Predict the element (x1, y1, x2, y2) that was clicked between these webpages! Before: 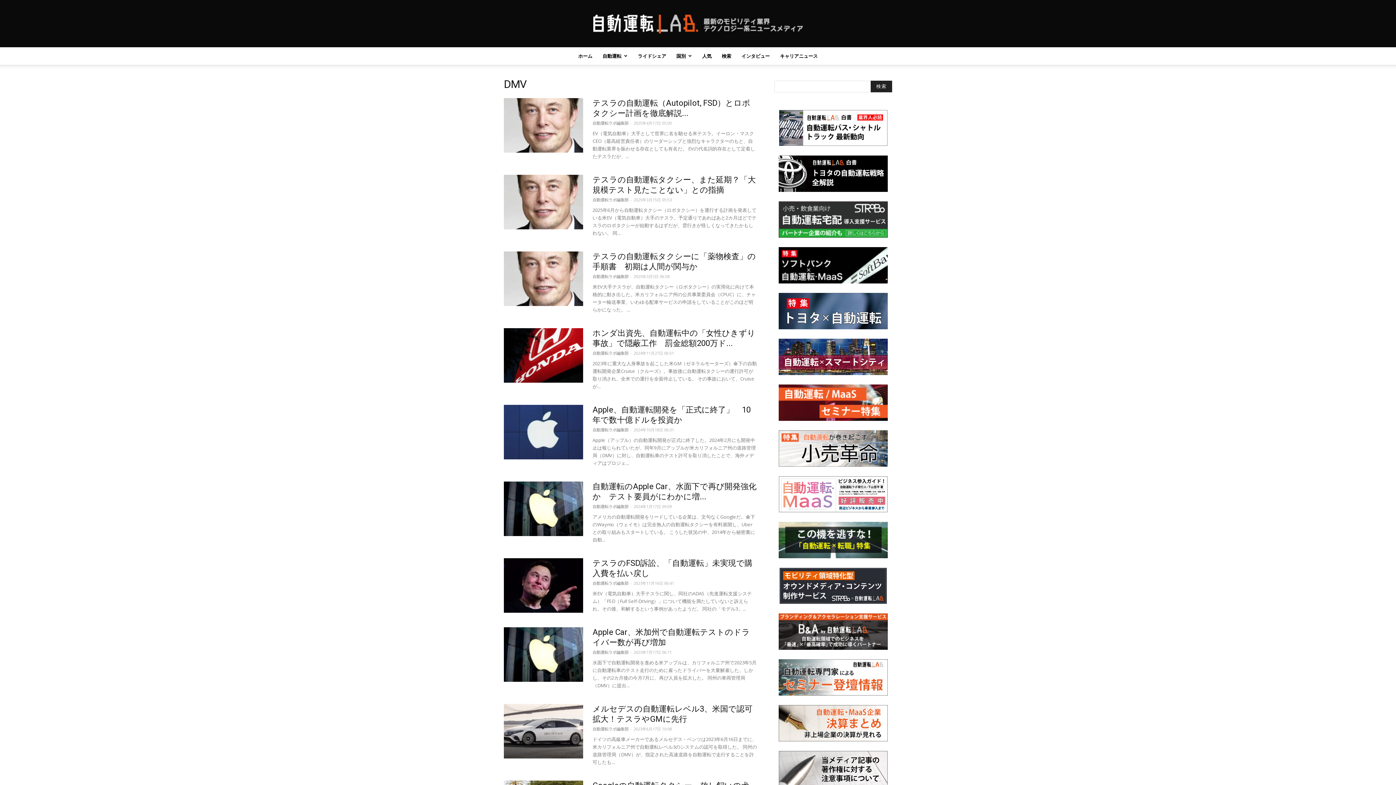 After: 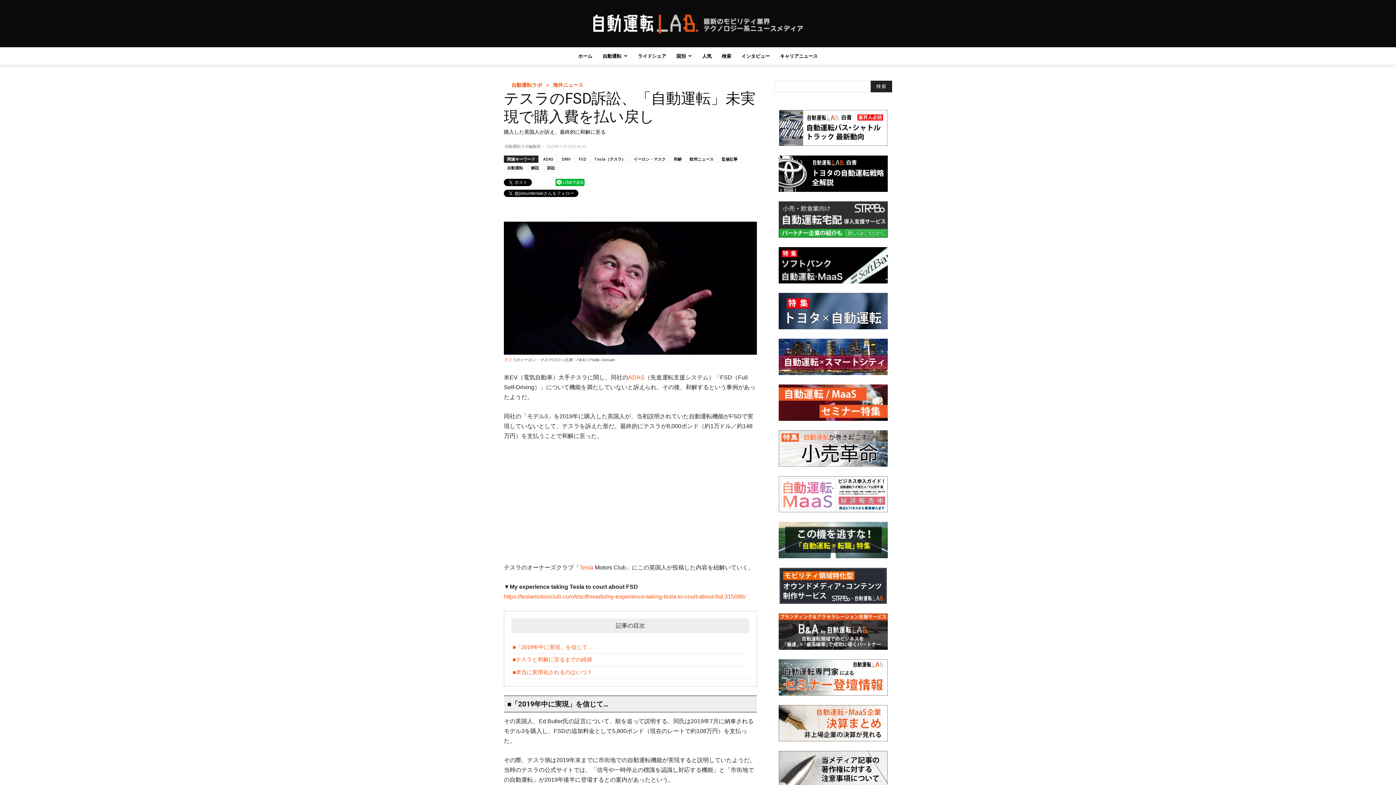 Action: bbox: (504, 558, 583, 613)